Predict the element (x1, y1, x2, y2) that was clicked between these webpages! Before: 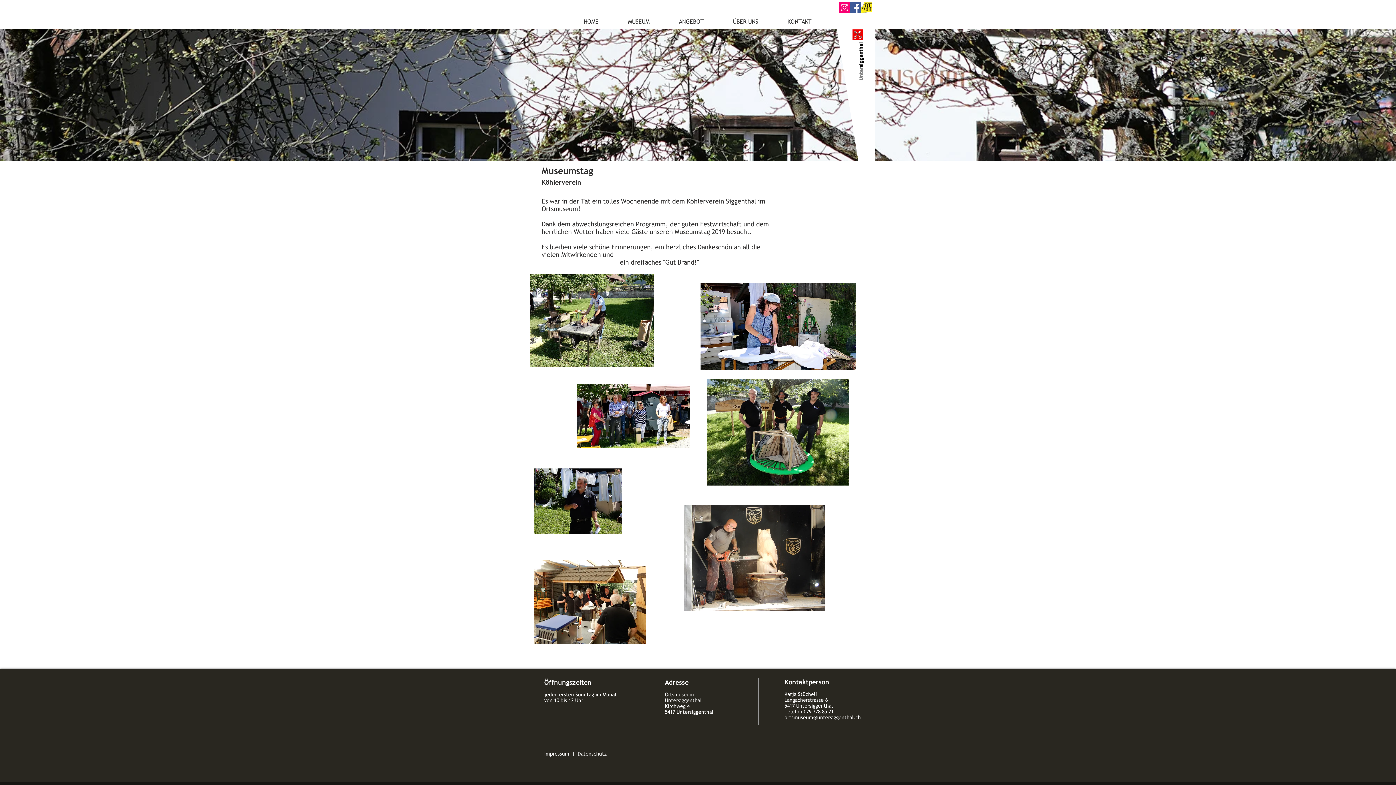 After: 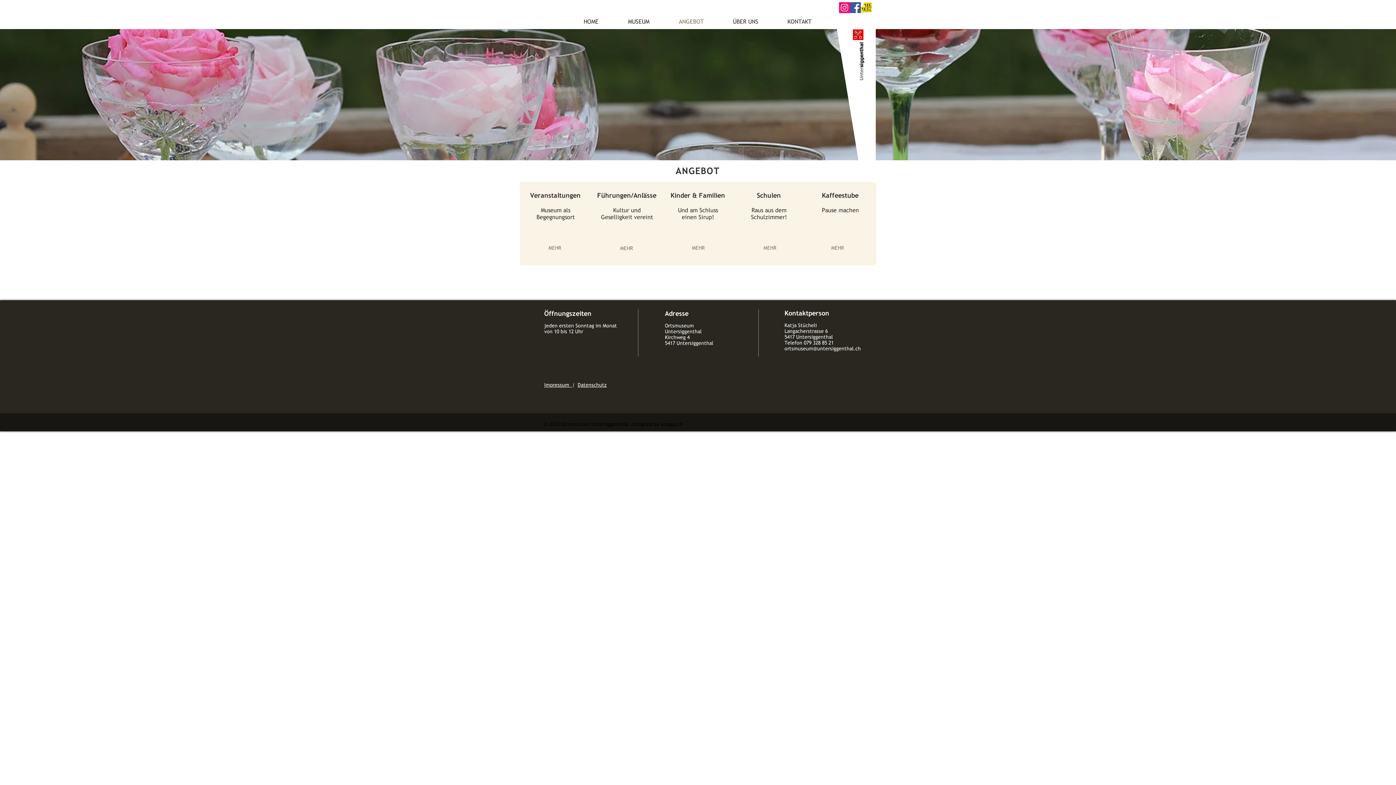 Action: bbox: (664, 17, 718, 25) label: ANGEBOT